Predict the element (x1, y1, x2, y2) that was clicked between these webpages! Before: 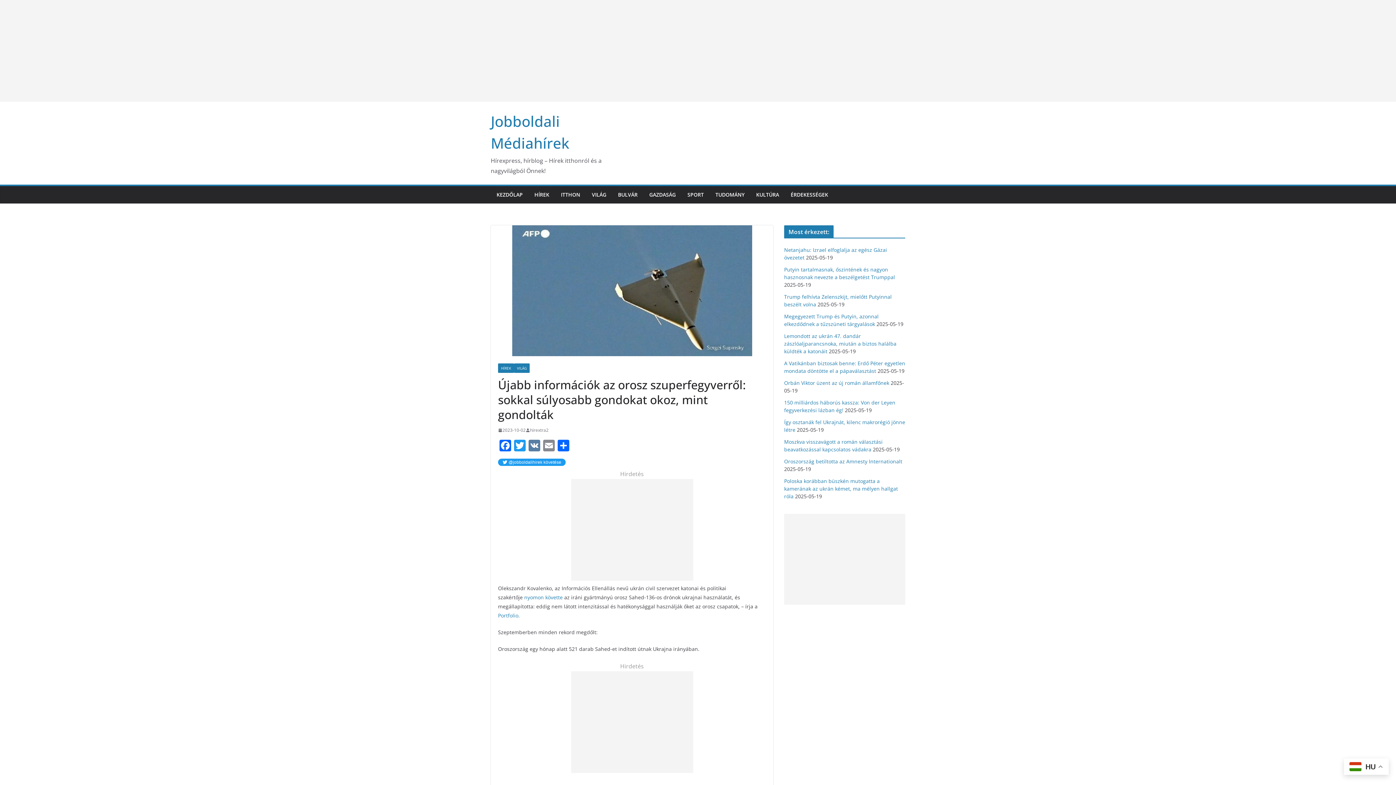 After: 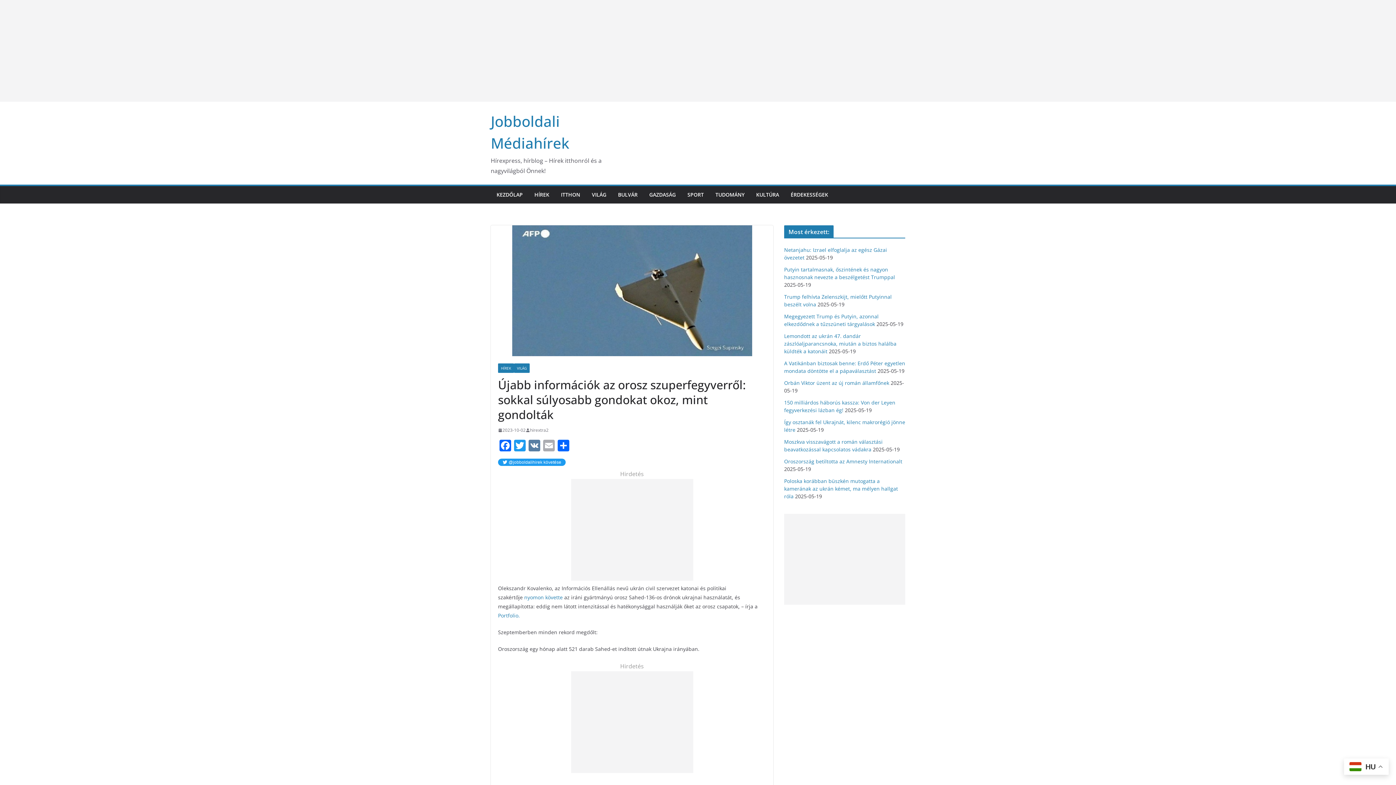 Action: label: Email bbox: (541, 440, 556, 453)